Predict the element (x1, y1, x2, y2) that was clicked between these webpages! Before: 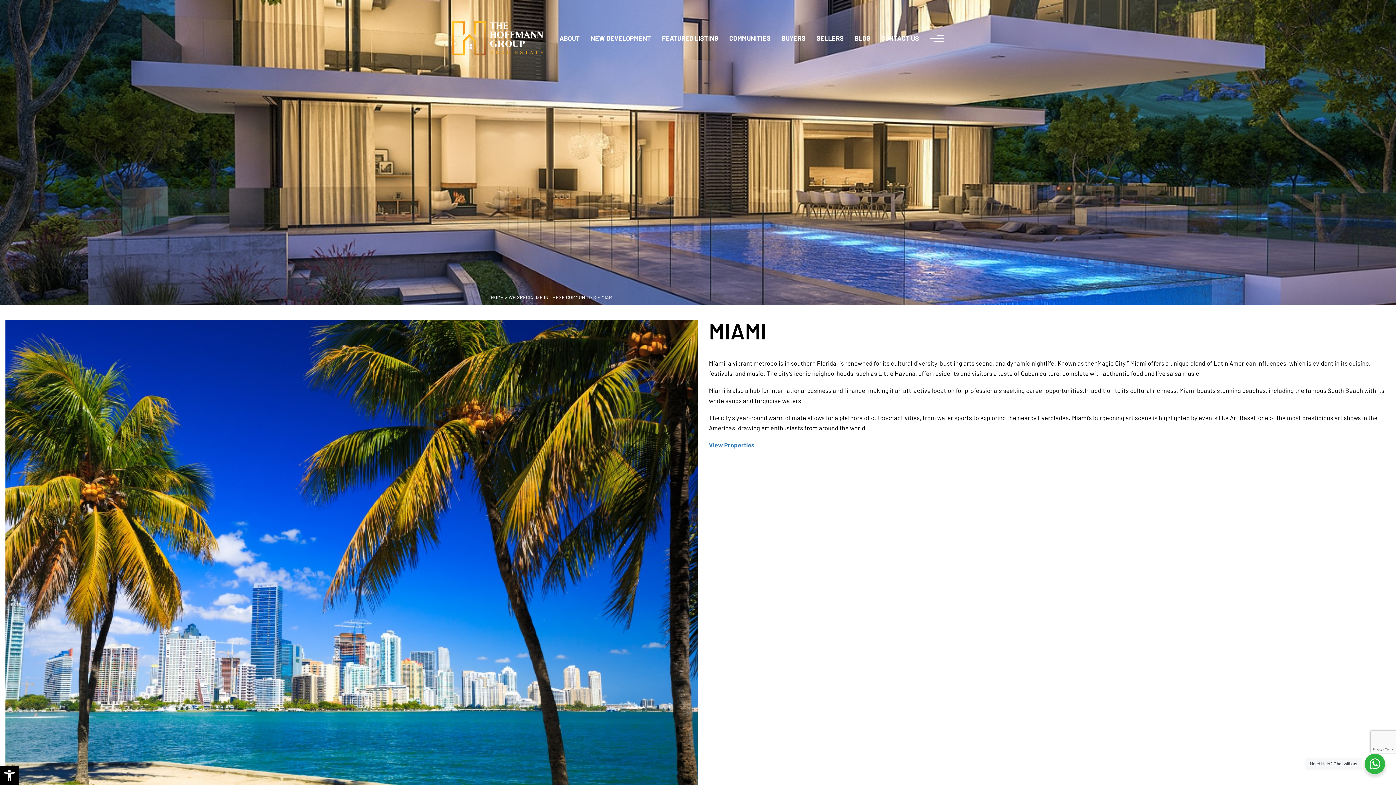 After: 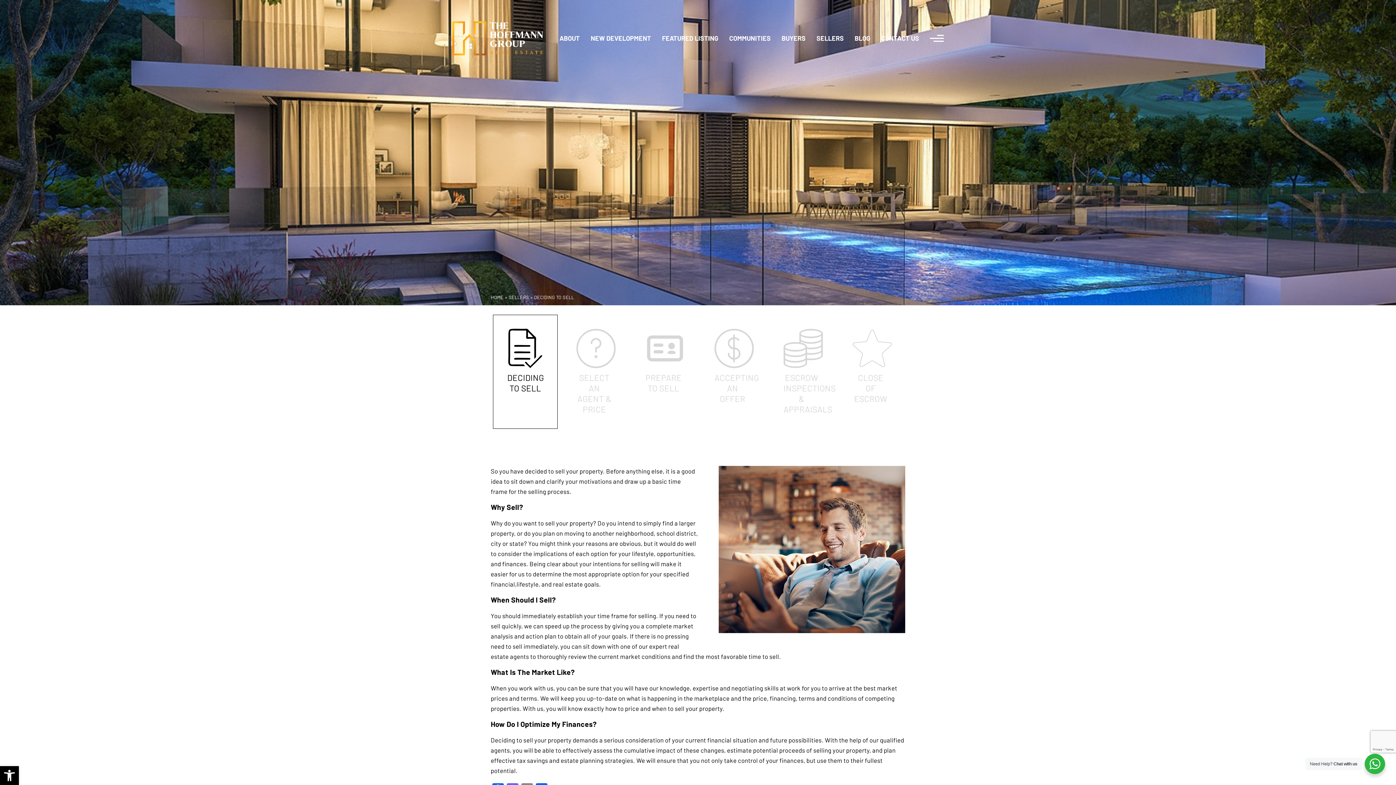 Action: bbox: (816, 32, 844, 44) label: SELLERS